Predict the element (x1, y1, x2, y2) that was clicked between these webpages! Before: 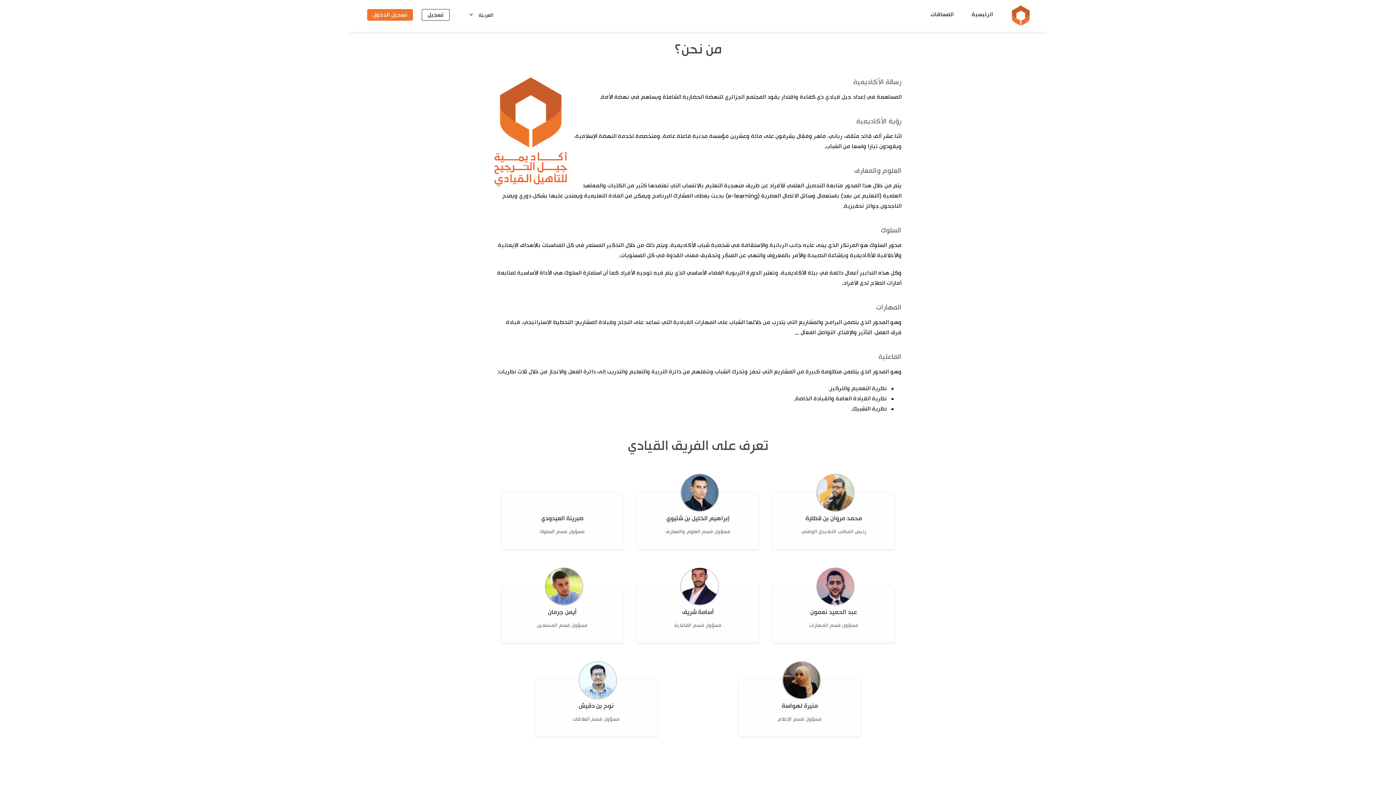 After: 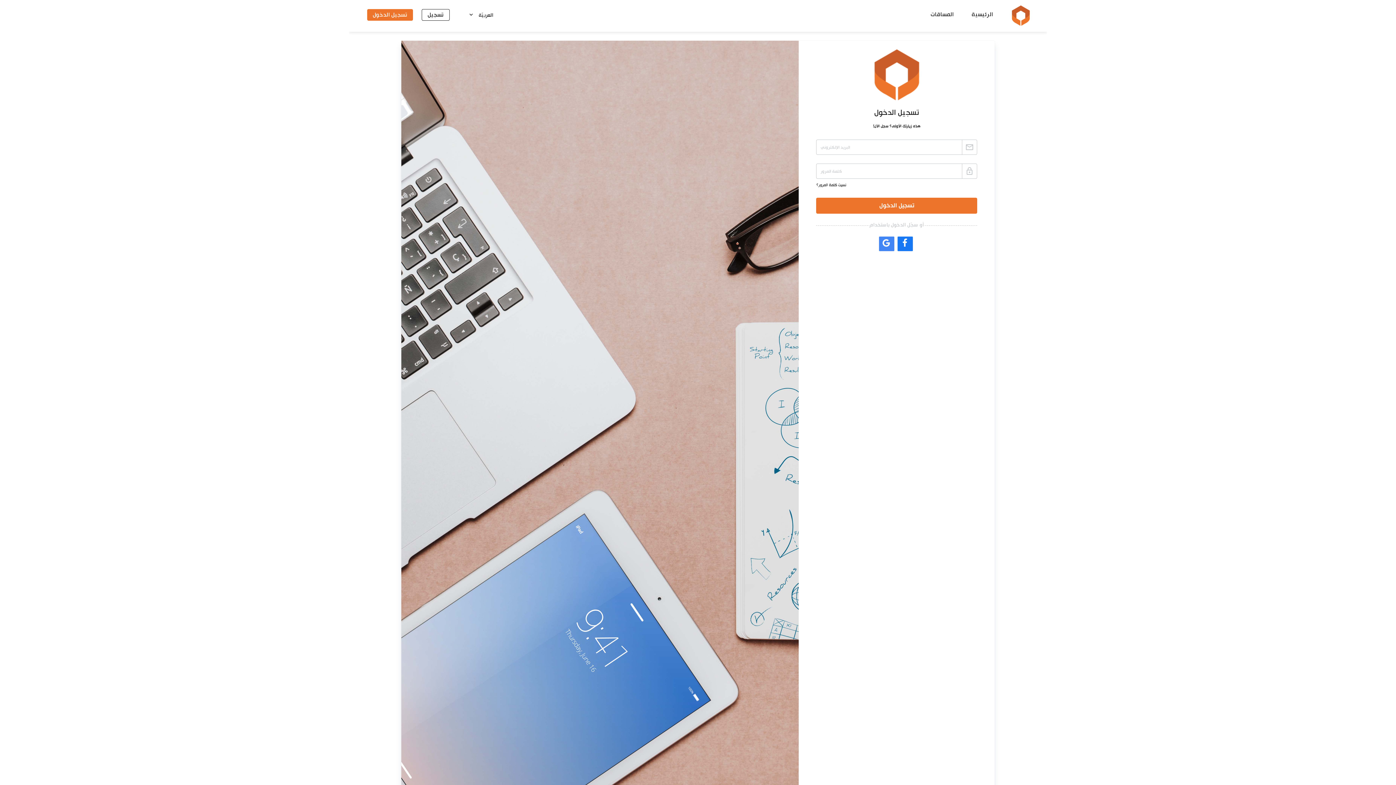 Action: bbox: (367, 9, 413, 20) label: تسجيل الدخول